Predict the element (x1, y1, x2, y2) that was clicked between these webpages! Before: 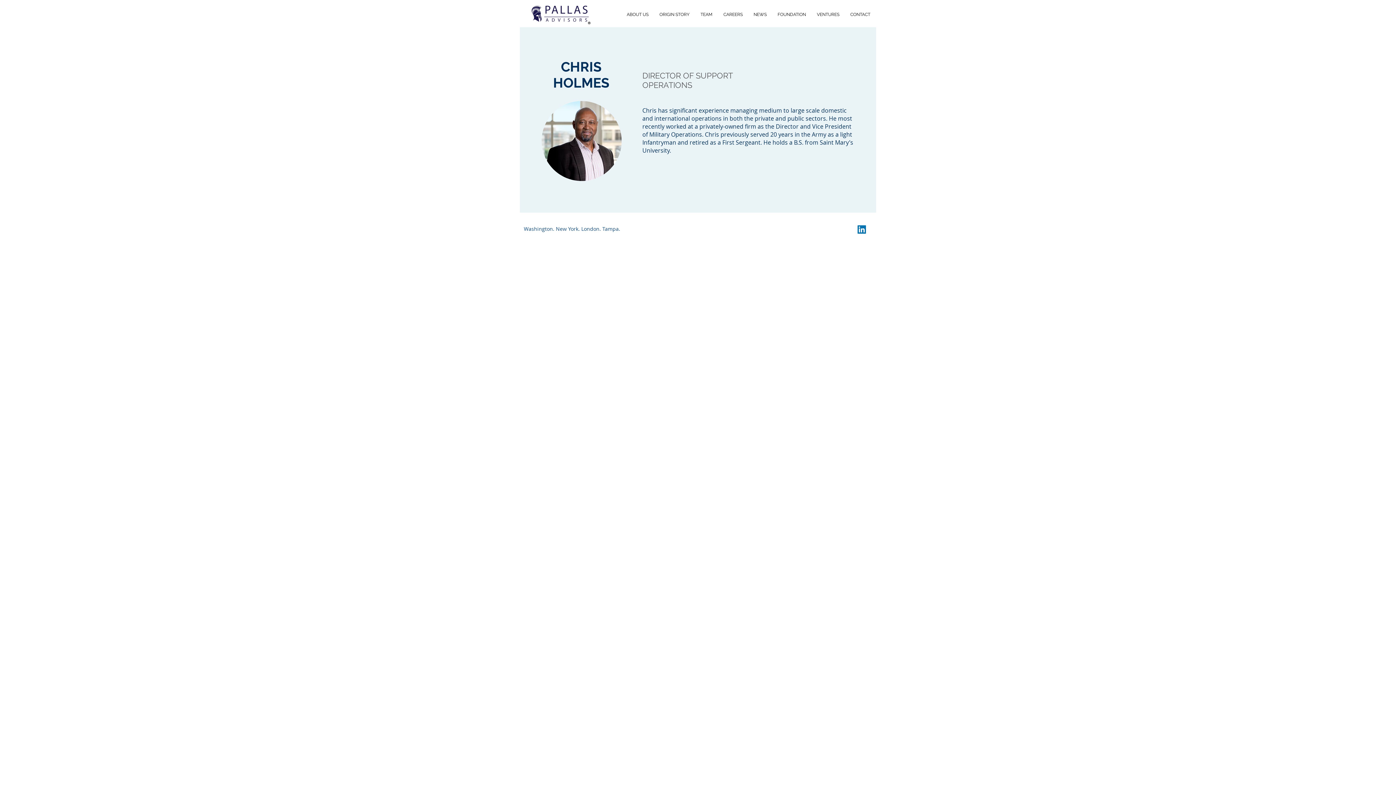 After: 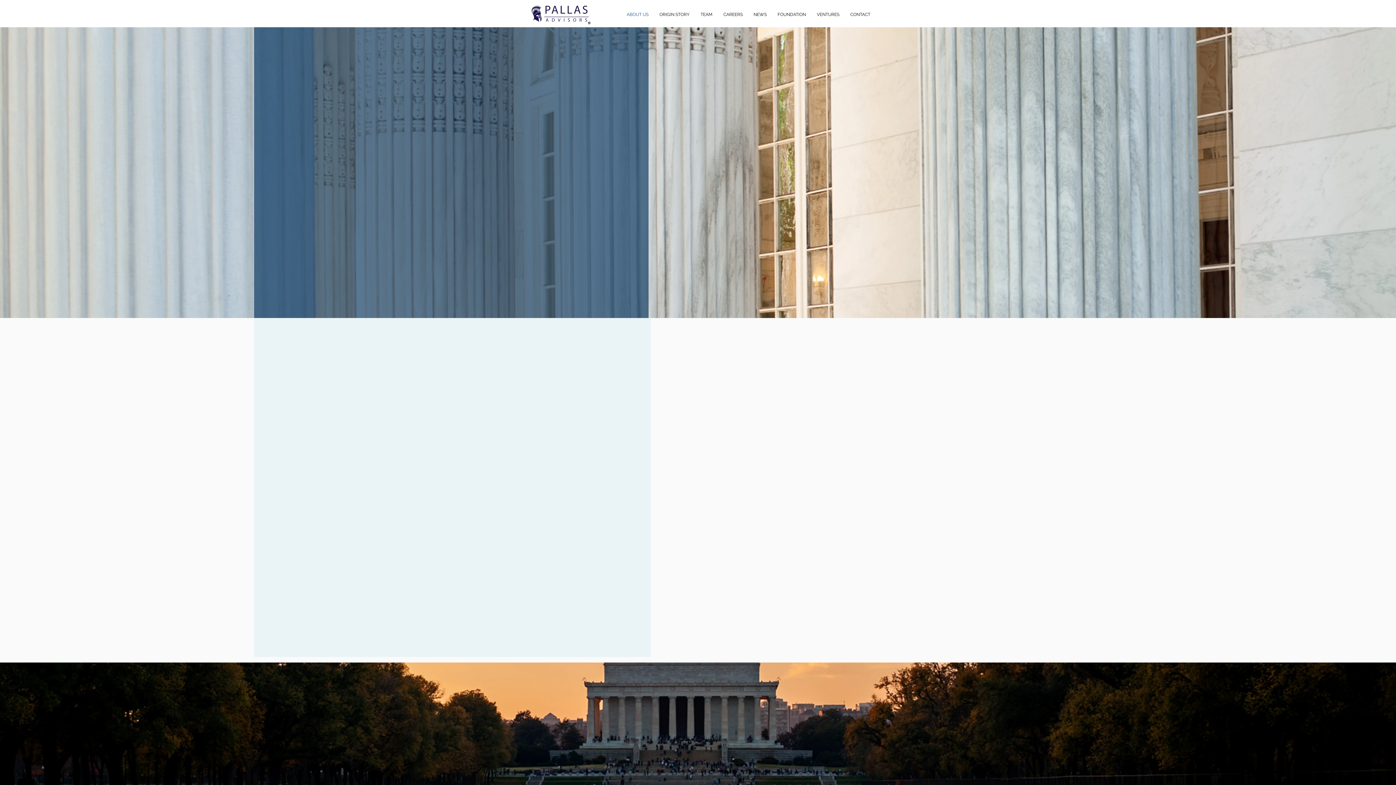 Action: label: CONTACT bbox: (845, 9, 876, 20)